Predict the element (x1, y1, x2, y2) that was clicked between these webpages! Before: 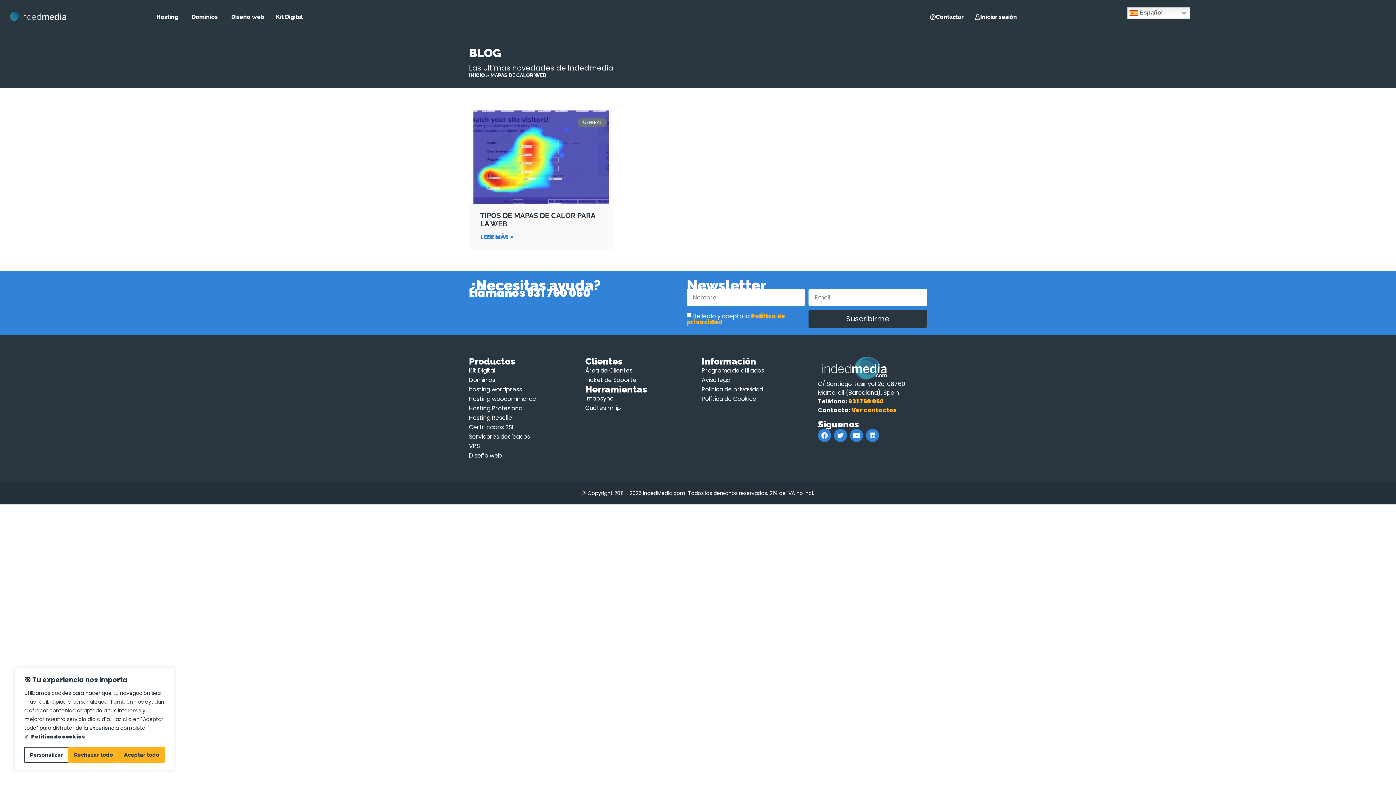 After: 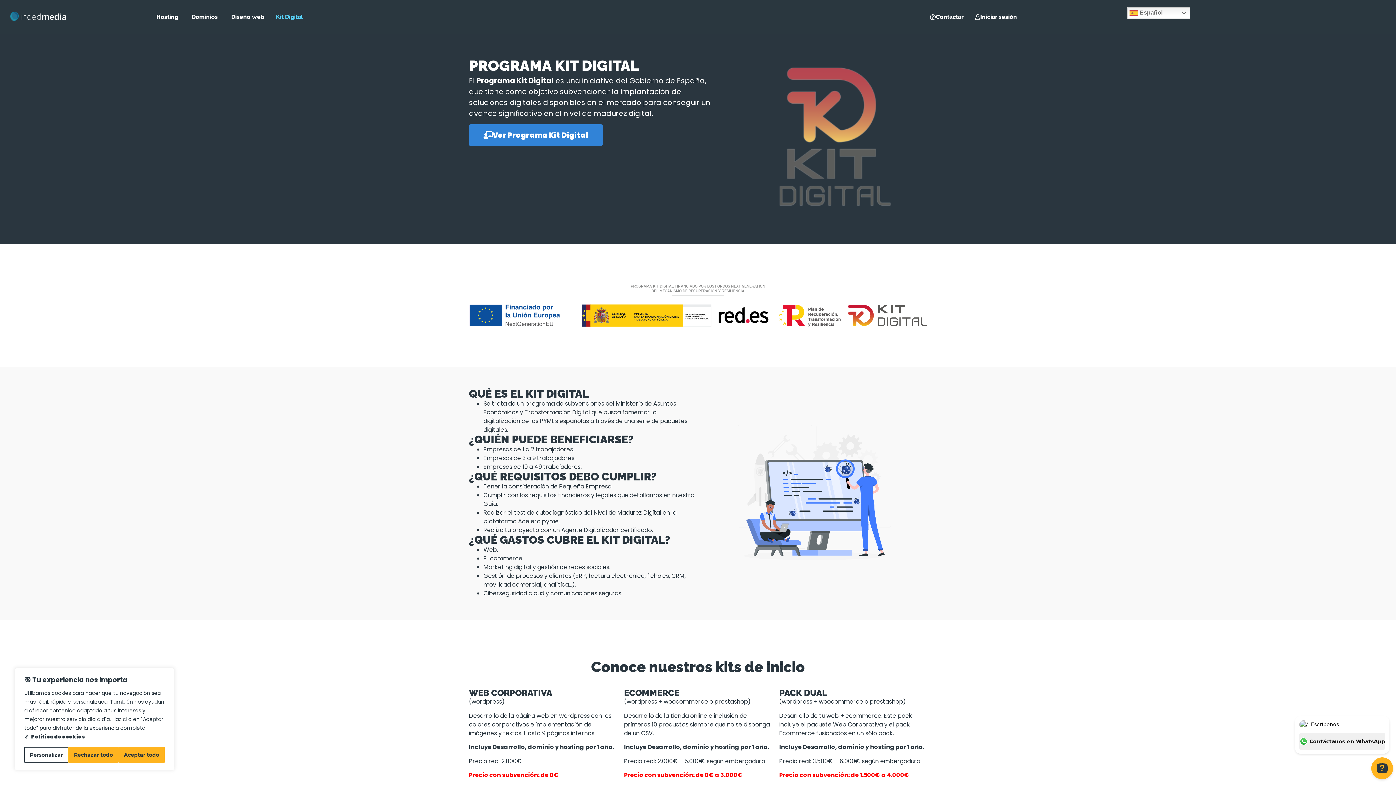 Action: bbox: (276, 12, 302, 21) label: Kit Digital